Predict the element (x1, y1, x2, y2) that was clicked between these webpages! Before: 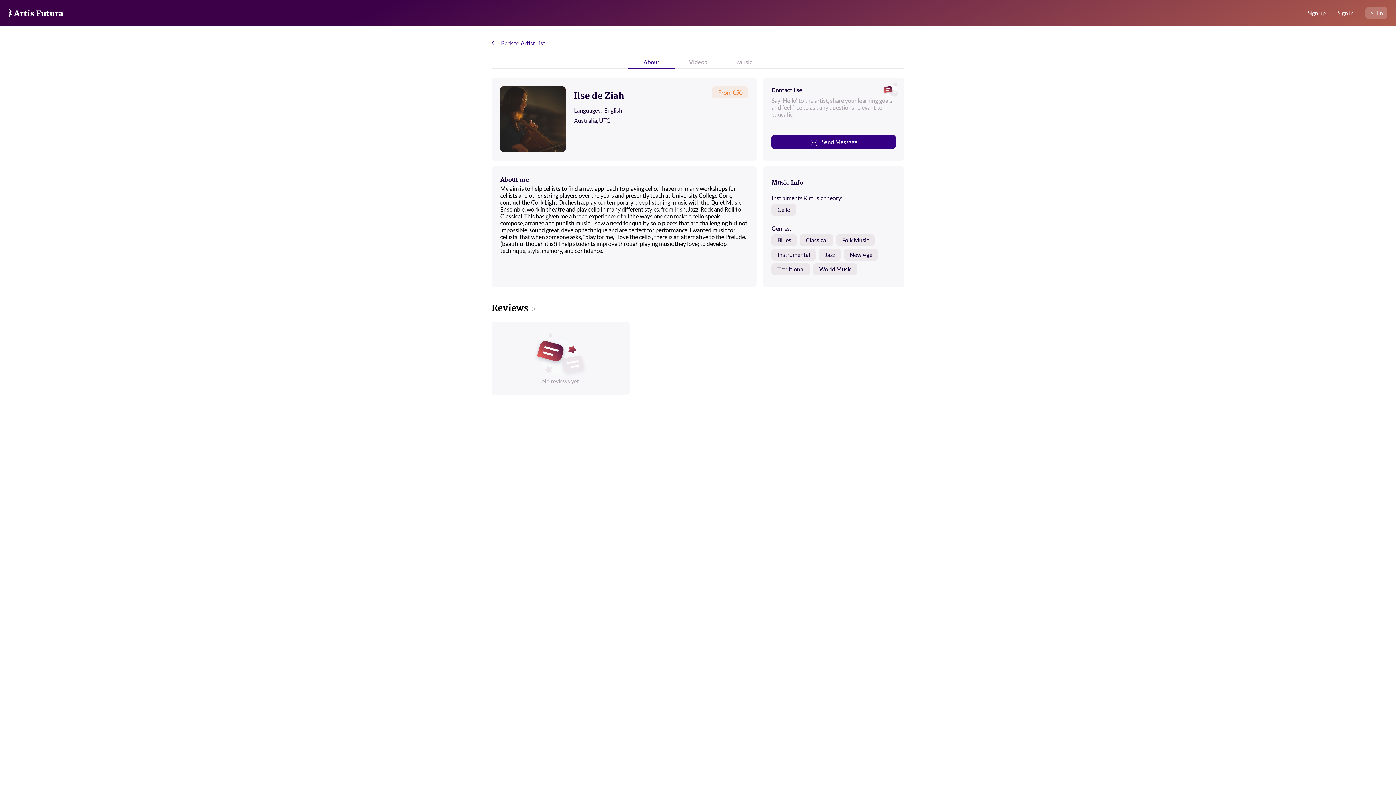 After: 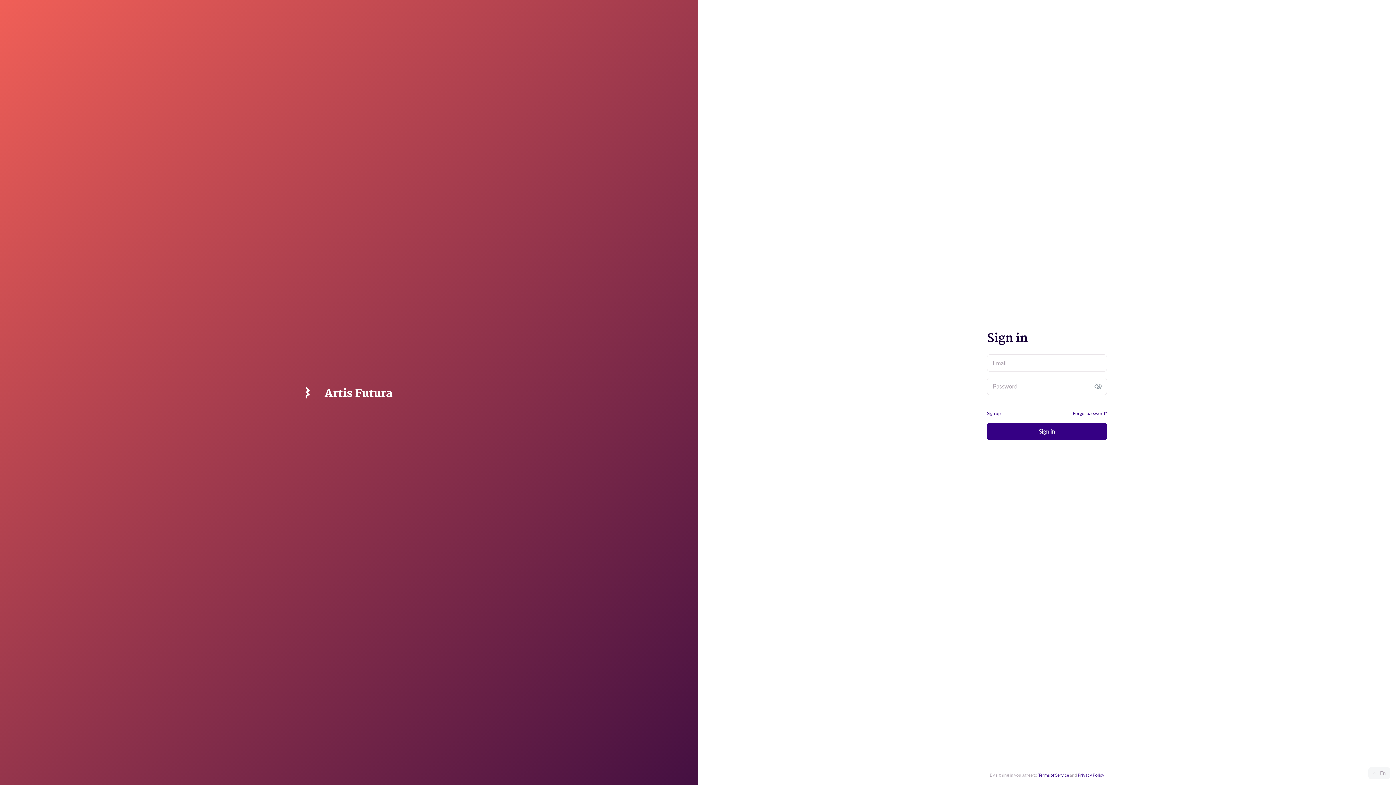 Action: bbox: (1337, 6, 1354, 19) label: Sign in